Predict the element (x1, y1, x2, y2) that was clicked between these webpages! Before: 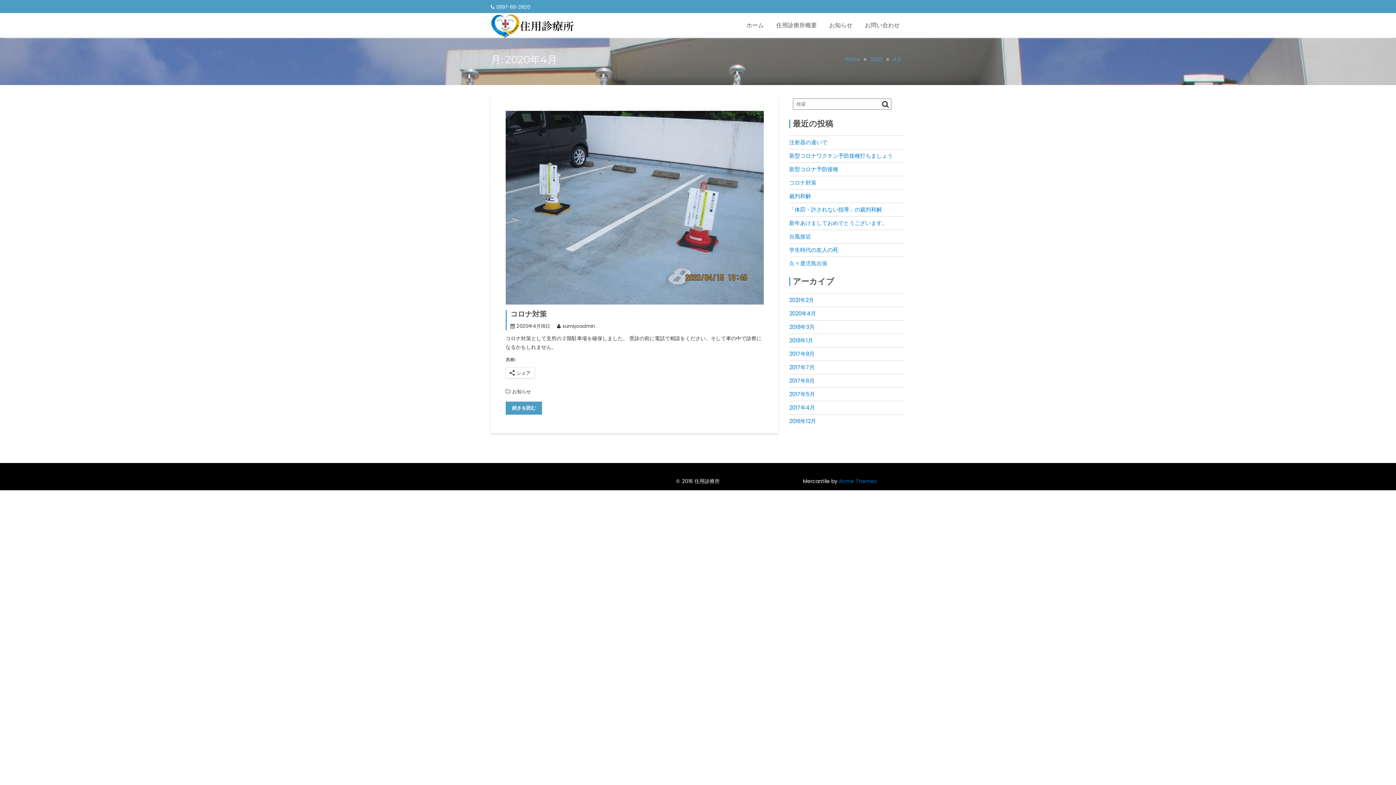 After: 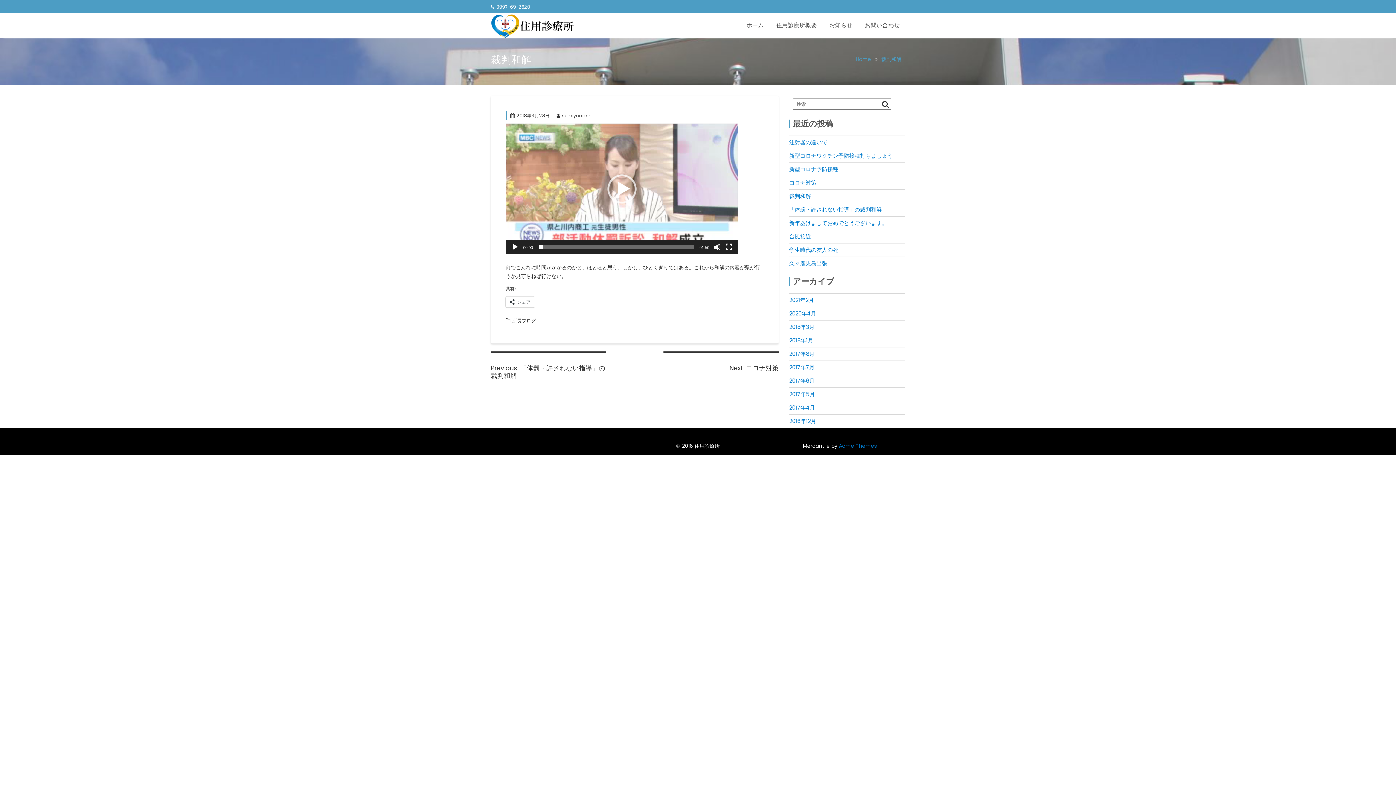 Action: bbox: (789, 192, 811, 200) label: 裁判和解